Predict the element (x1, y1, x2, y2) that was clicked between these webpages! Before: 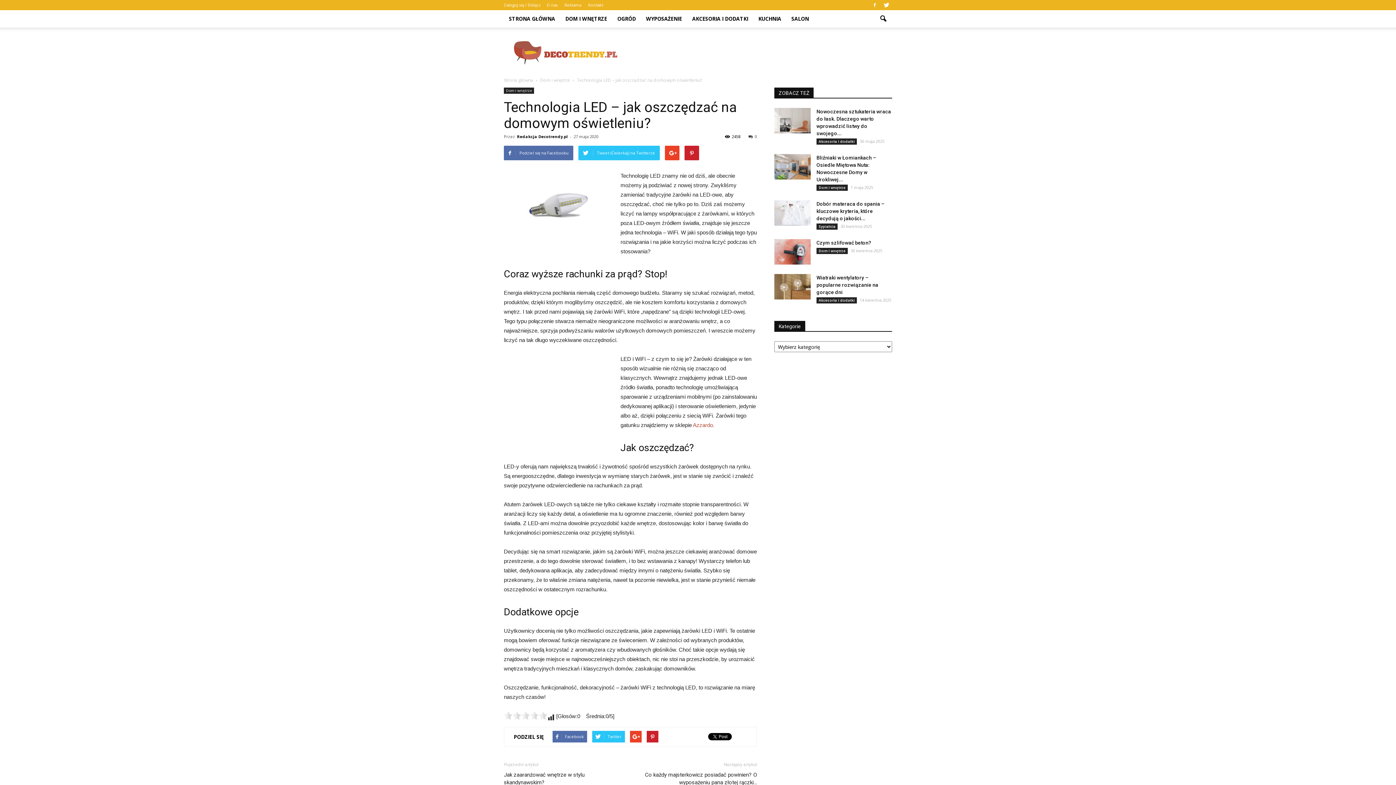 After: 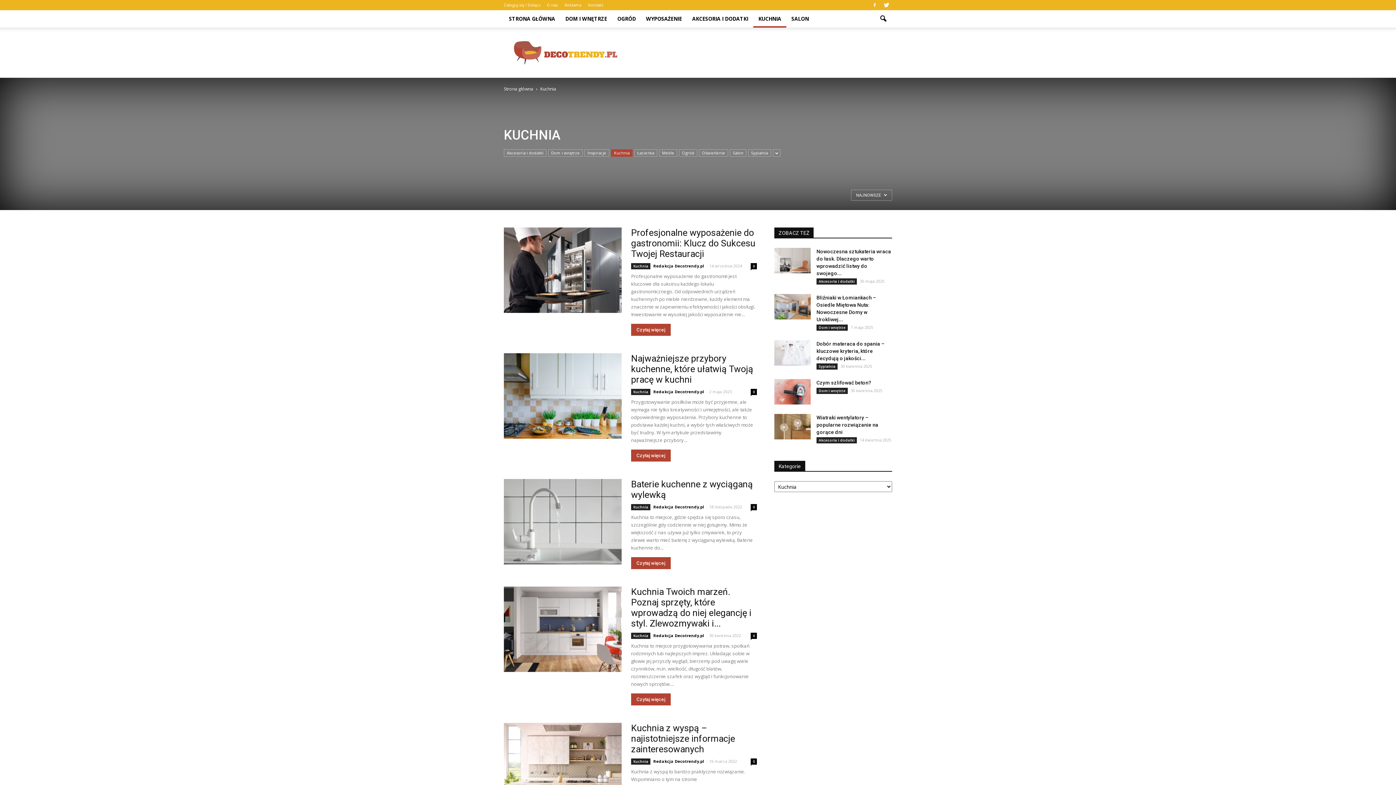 Action: bbox: (753, 10, 786, 27) label: KUCHNIA